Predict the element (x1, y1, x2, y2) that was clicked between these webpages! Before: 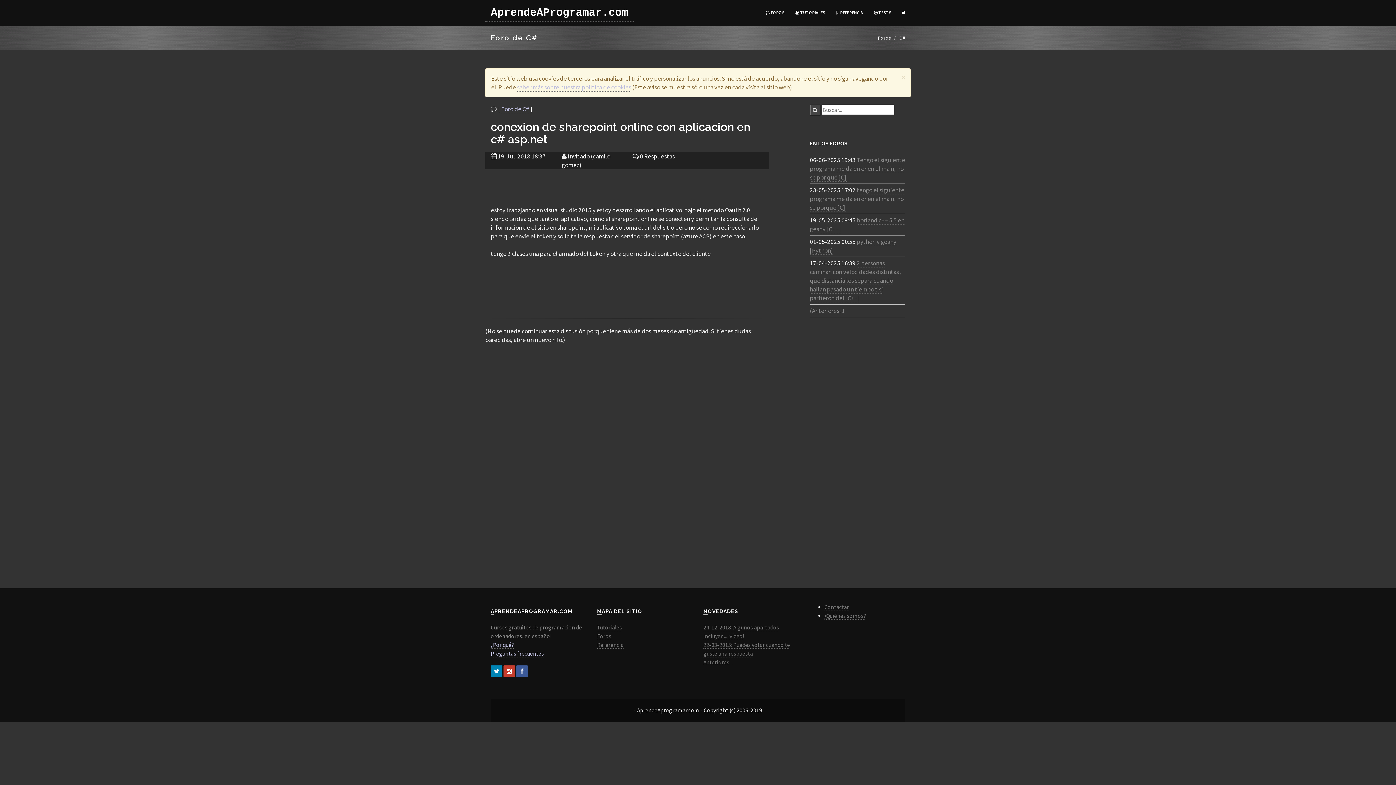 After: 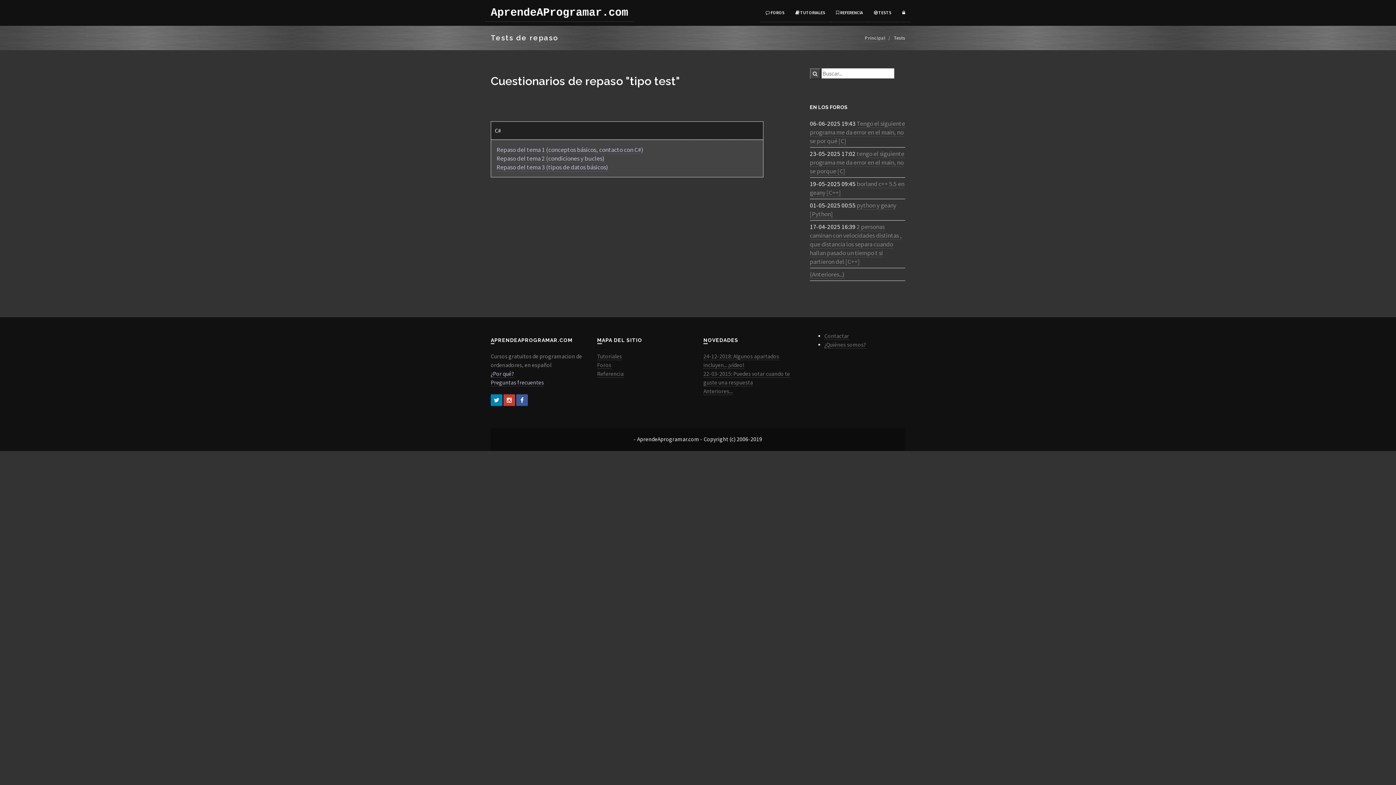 Action: bbox: (868, 3, 897, 22) label:  TESTS